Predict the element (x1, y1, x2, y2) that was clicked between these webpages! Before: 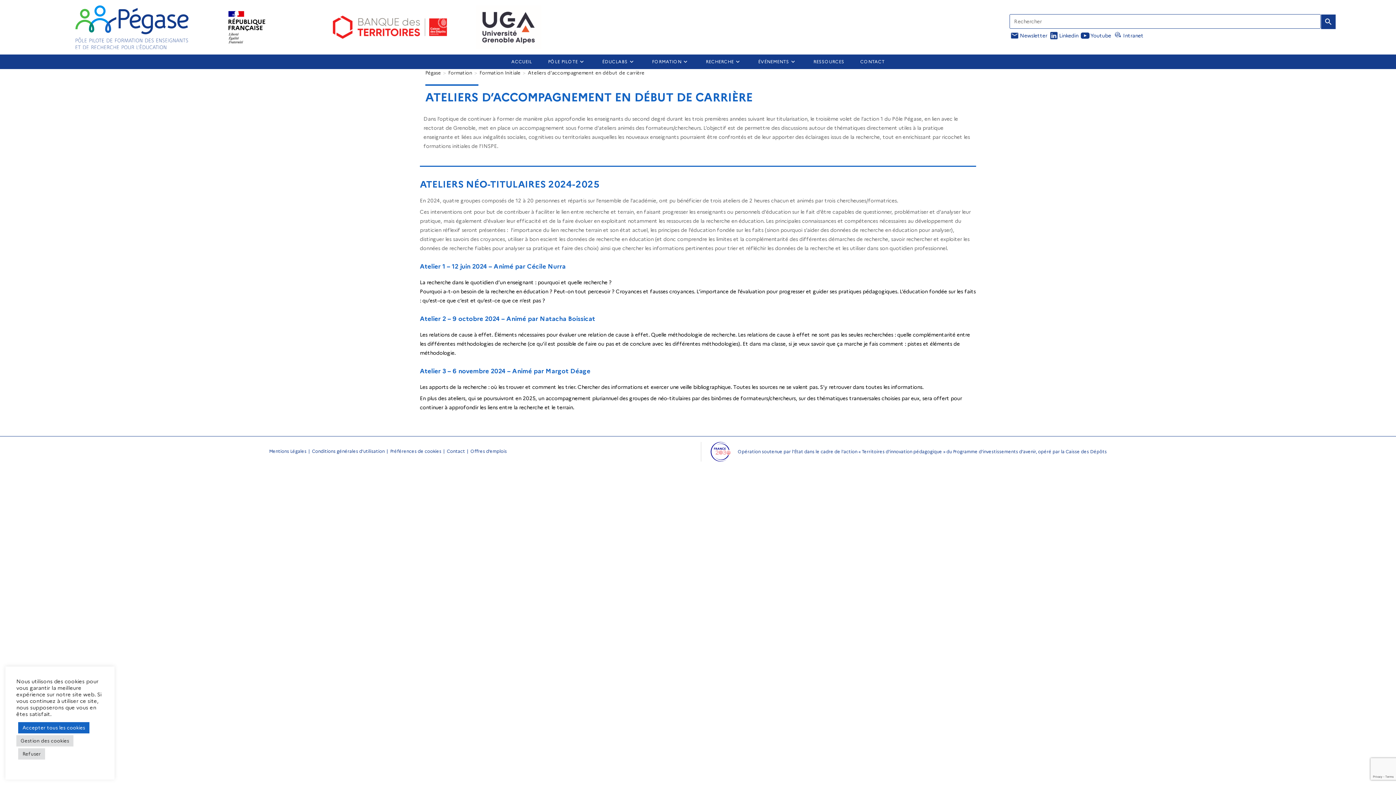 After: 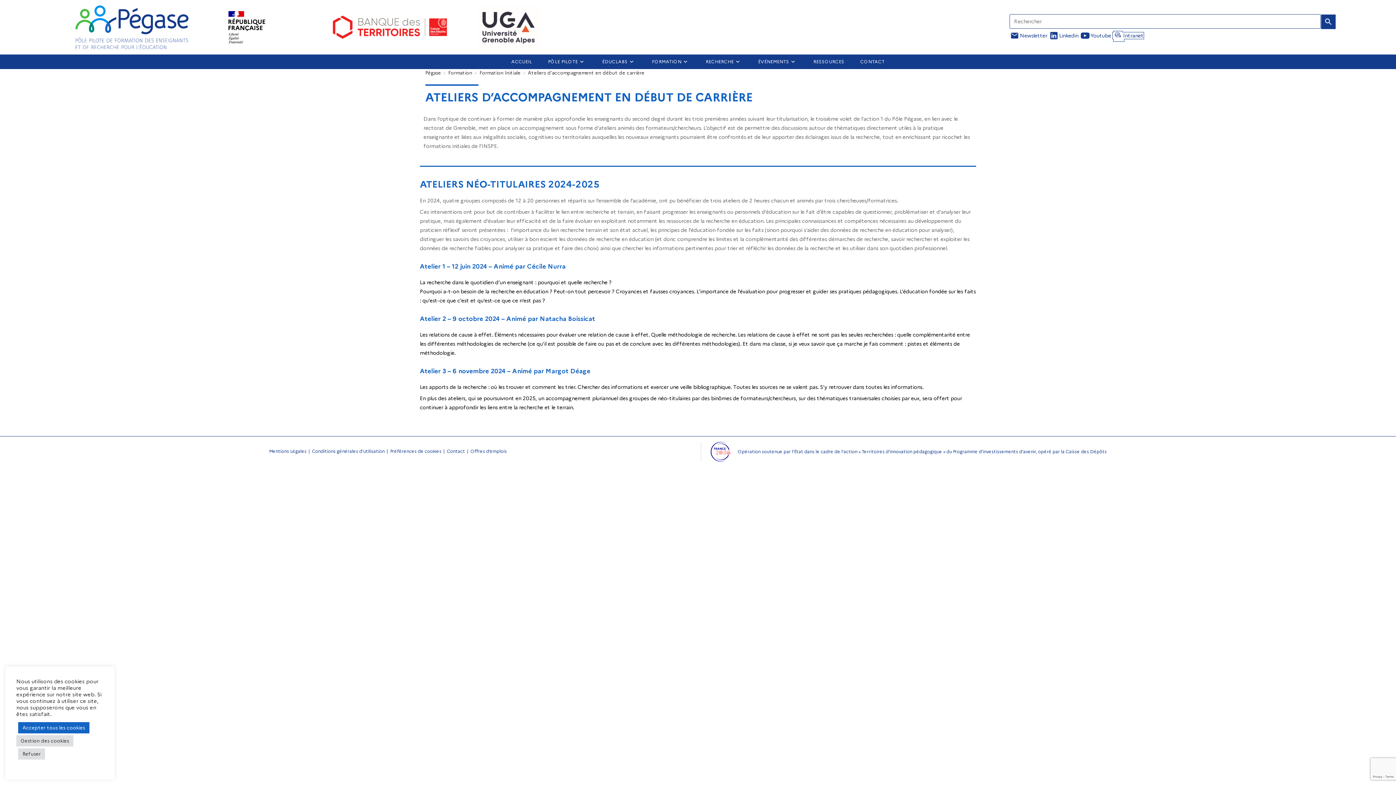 Action: bbox: (1112, 32, 1143, 38) label: Intranet